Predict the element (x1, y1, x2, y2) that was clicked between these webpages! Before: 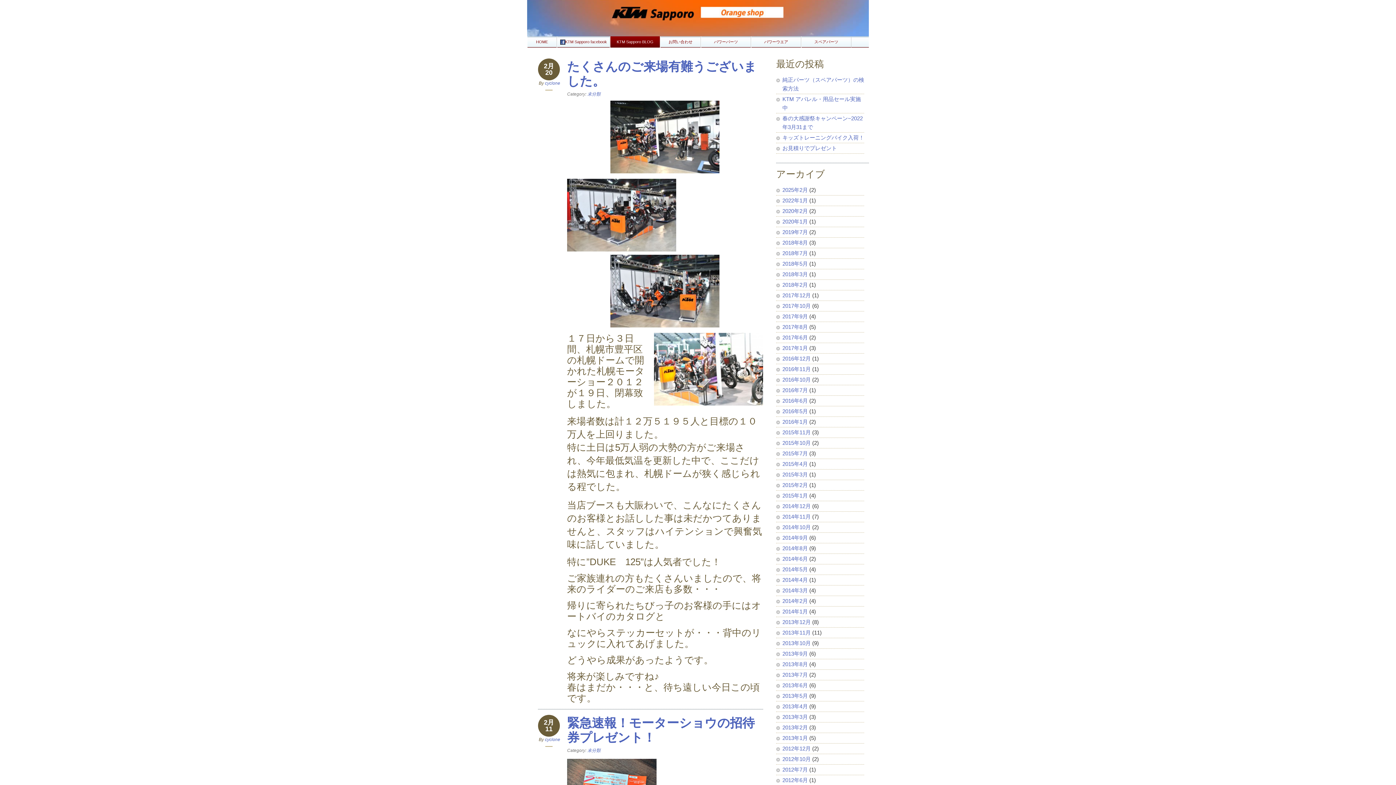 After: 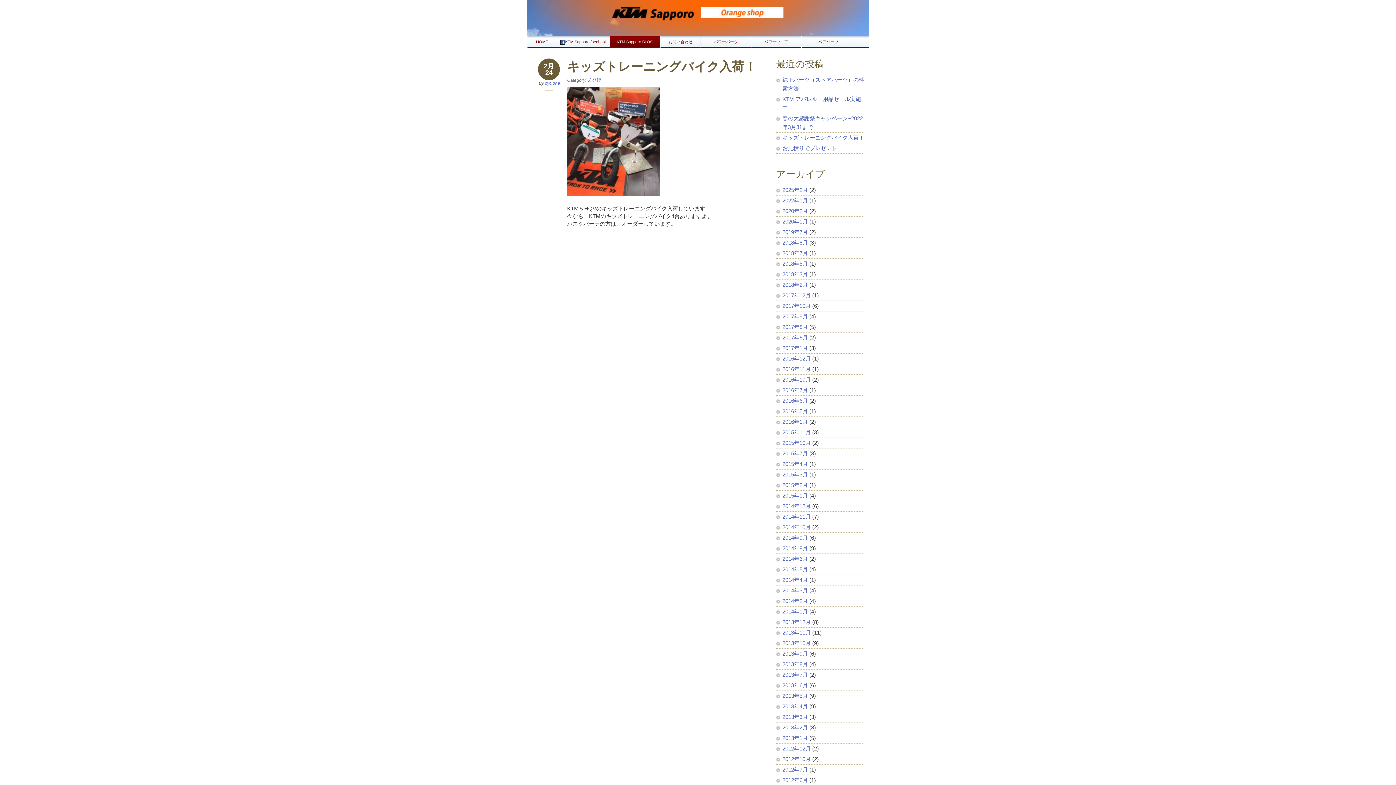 Action: label: キッズトレーニングバイク入荷！ bbox: (782, 134, 864, 140)